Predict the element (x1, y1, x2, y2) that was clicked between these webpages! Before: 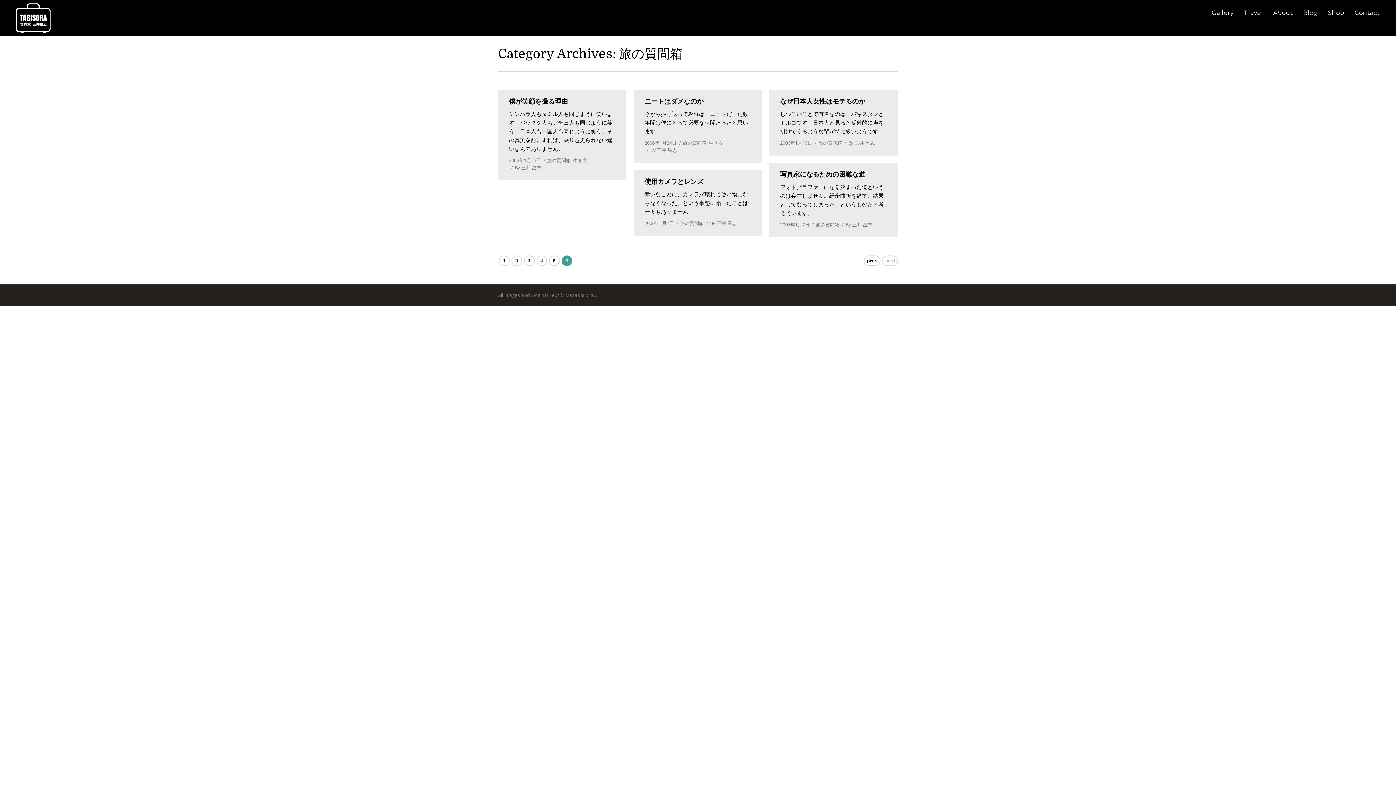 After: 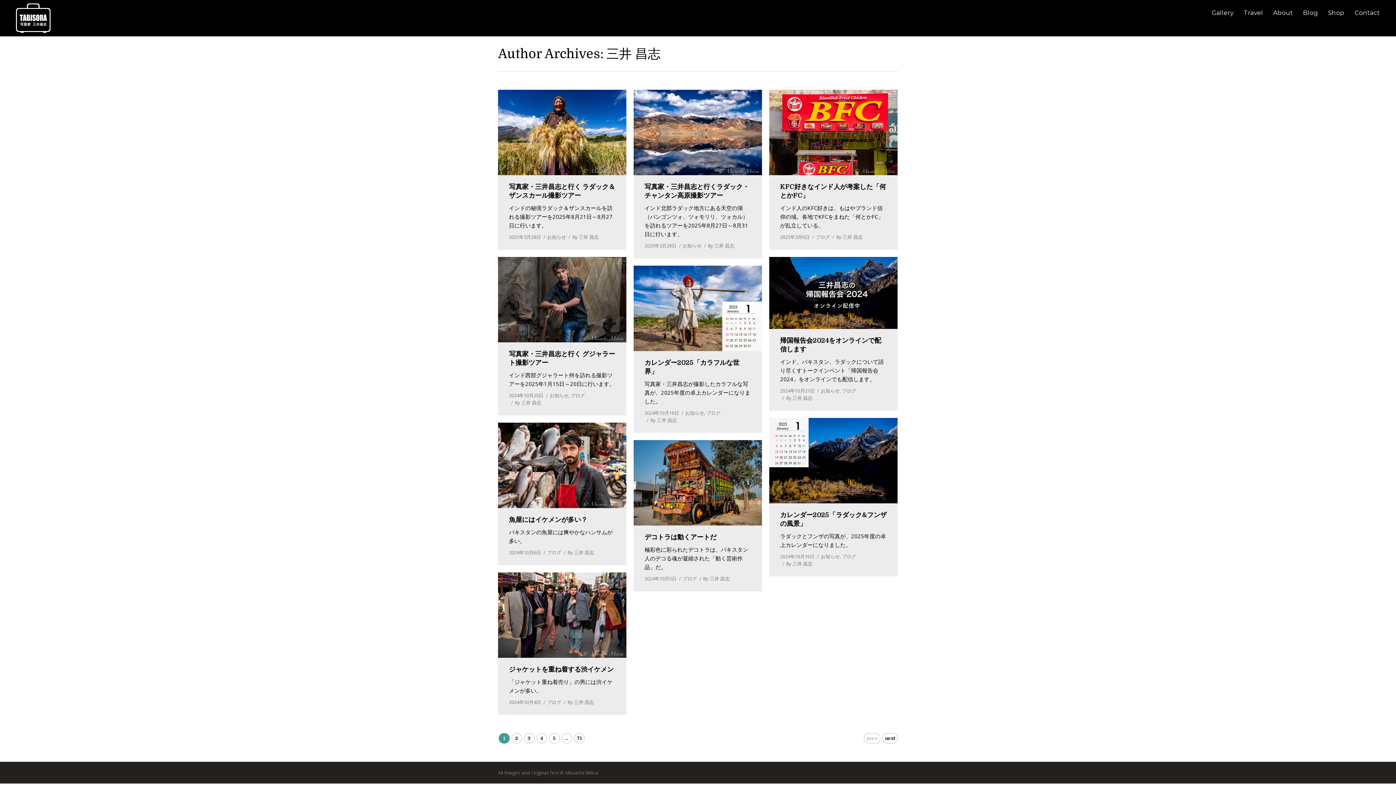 Action: bbox: (842, 221, 872, 228) label: By 三井 昌志